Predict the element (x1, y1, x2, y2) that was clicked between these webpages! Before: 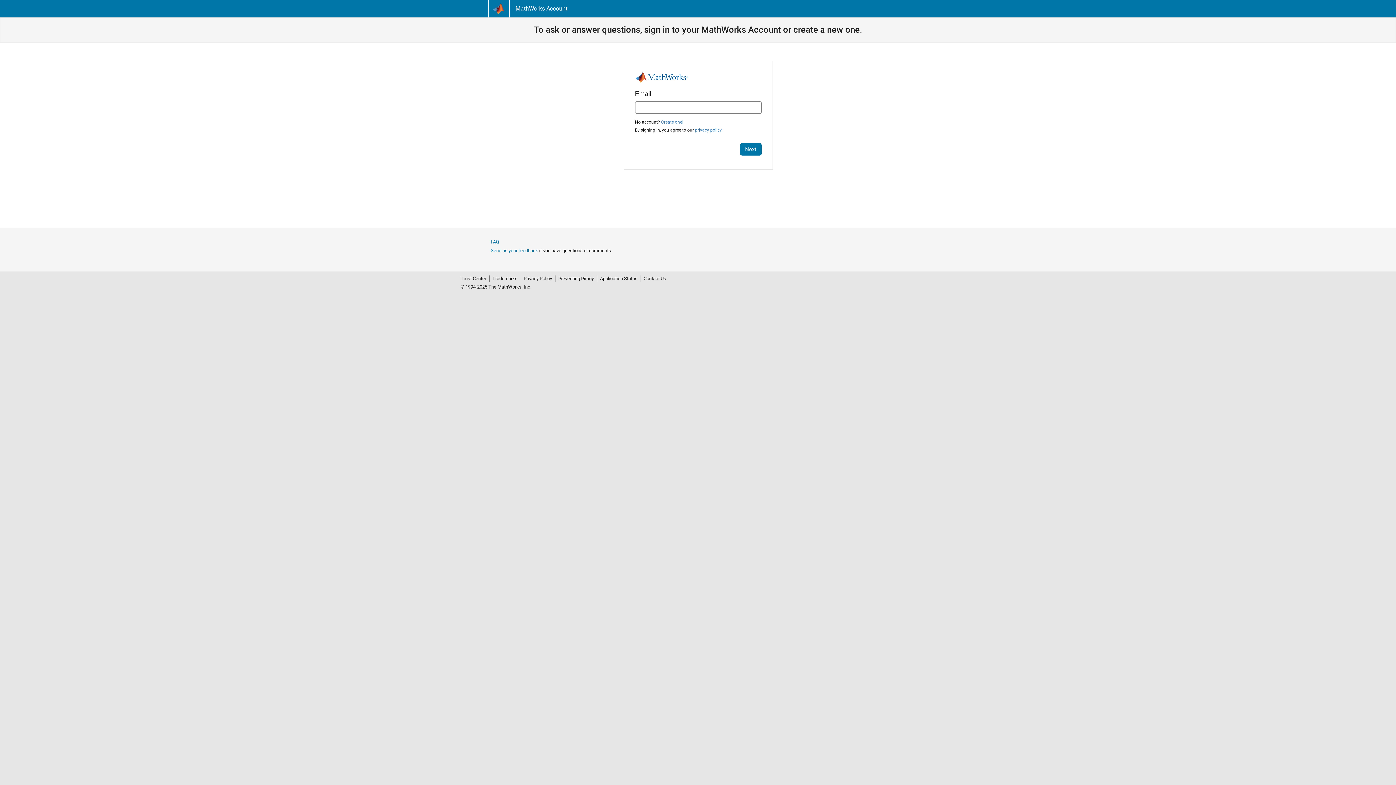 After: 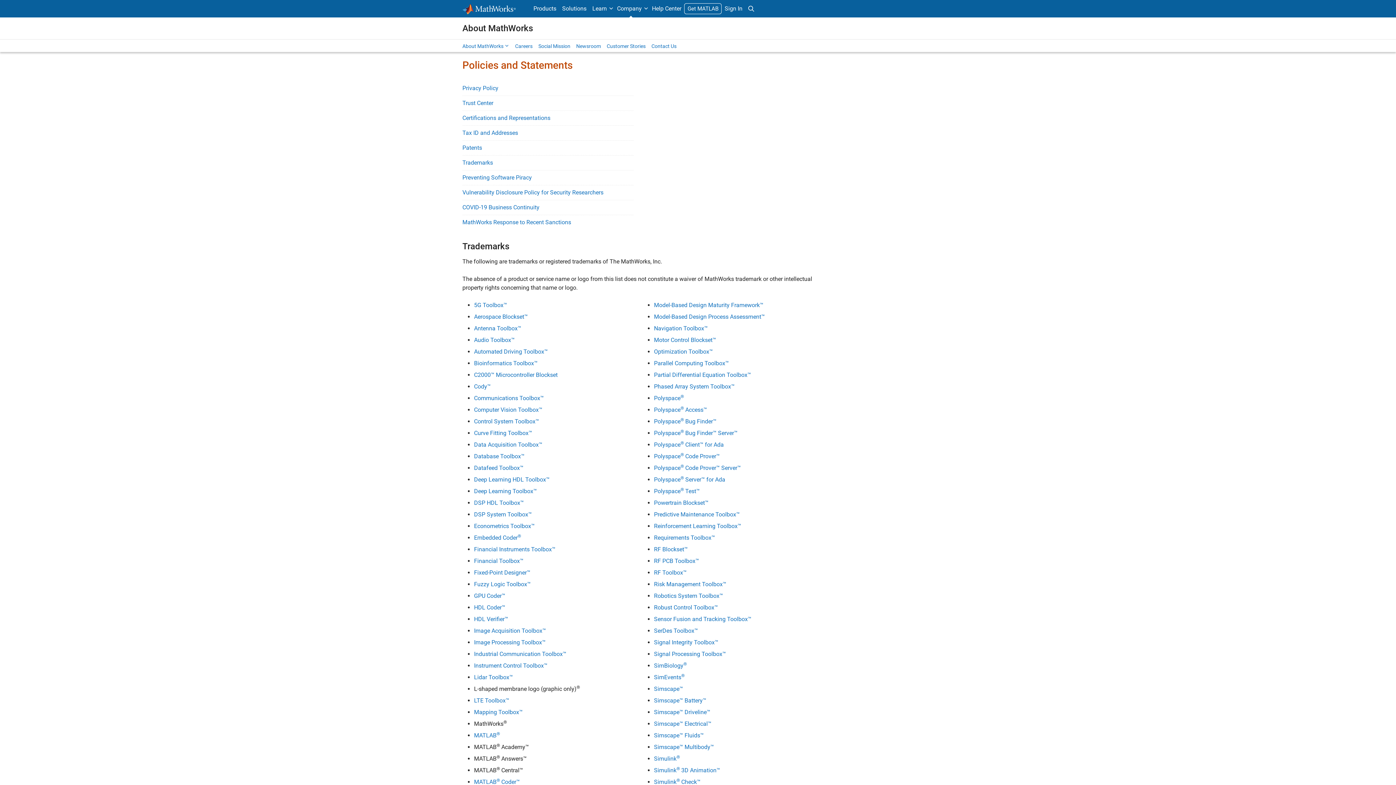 Action: bbox: (489, 275, 520, 282) label: Trademarks